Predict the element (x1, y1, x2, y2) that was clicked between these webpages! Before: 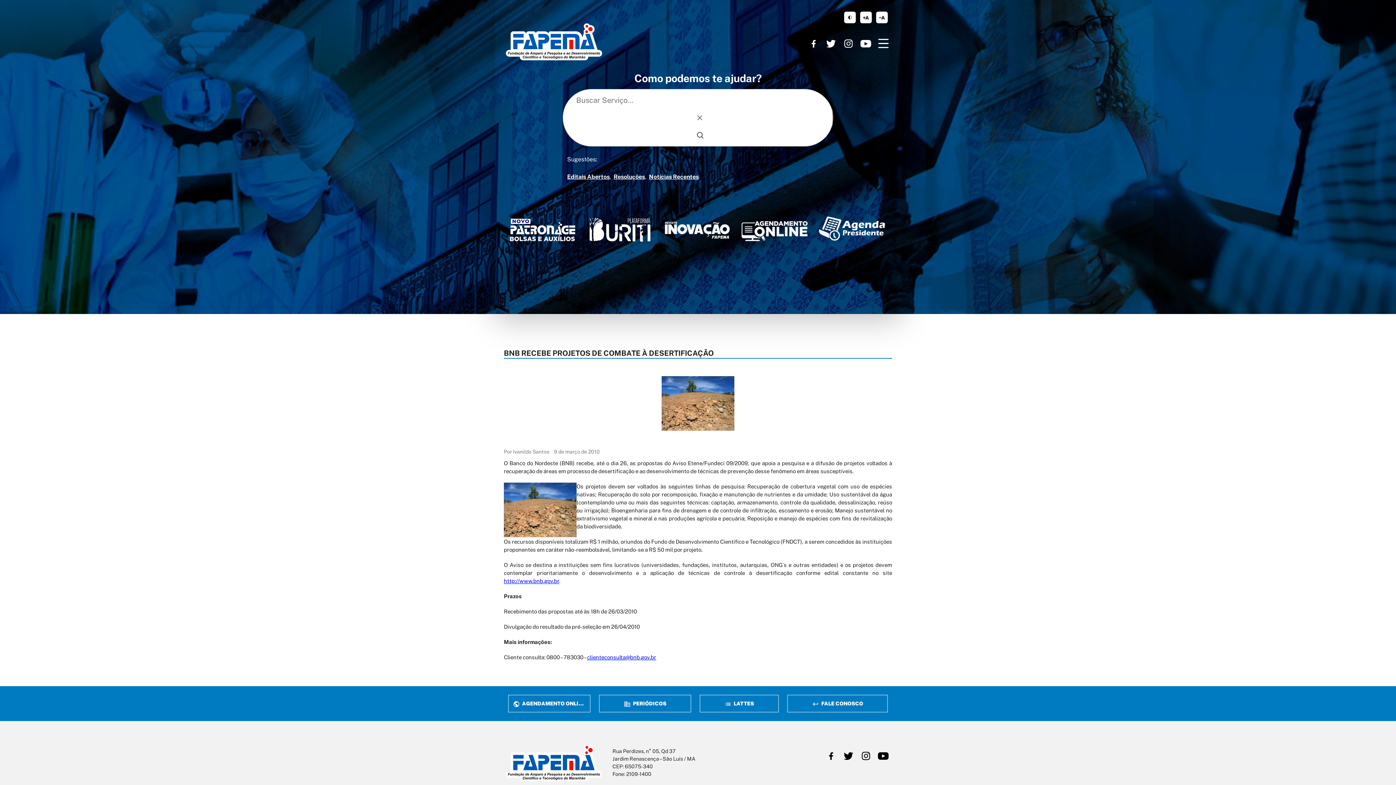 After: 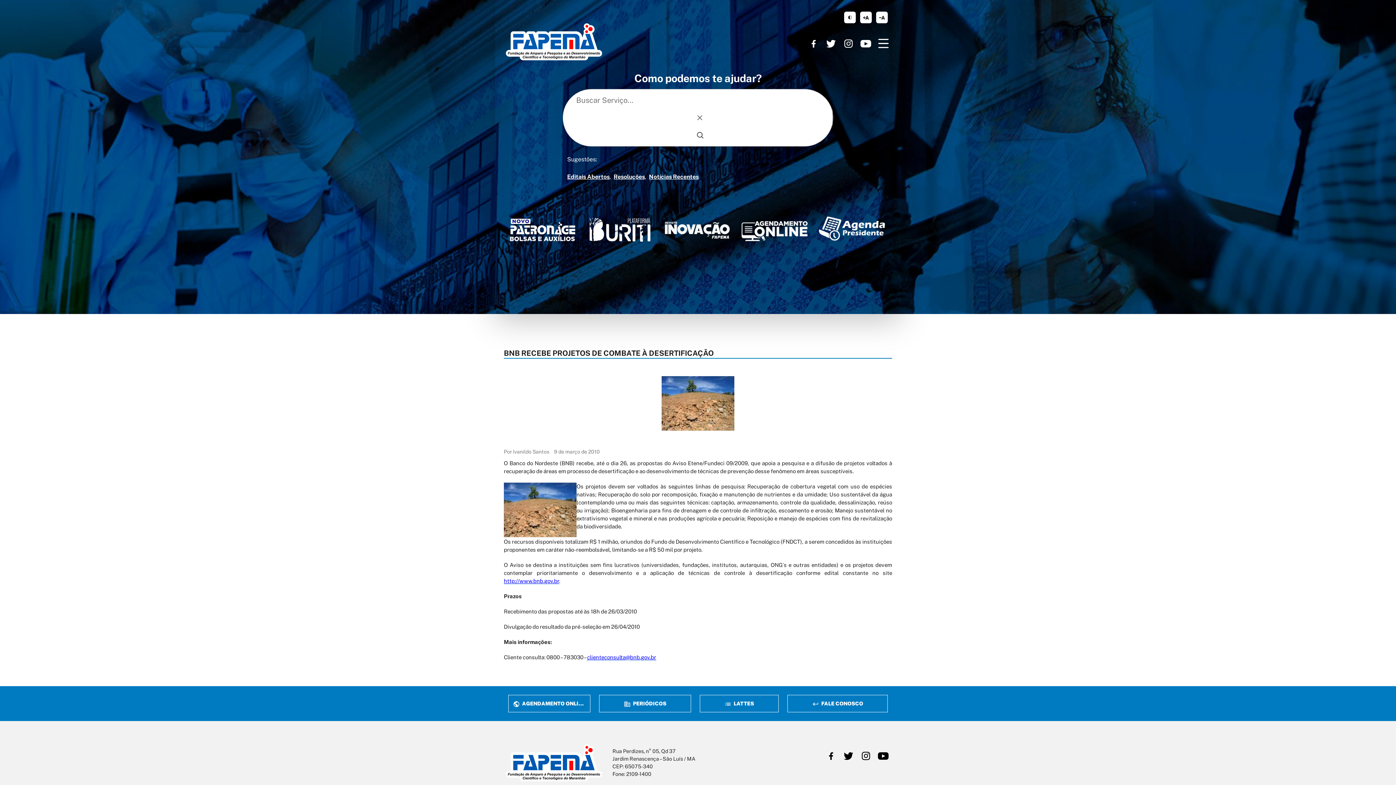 Action: bbox: (857, 34, 874, 52) label: https://www.youtube.com/@FAPEMAOFICIAL